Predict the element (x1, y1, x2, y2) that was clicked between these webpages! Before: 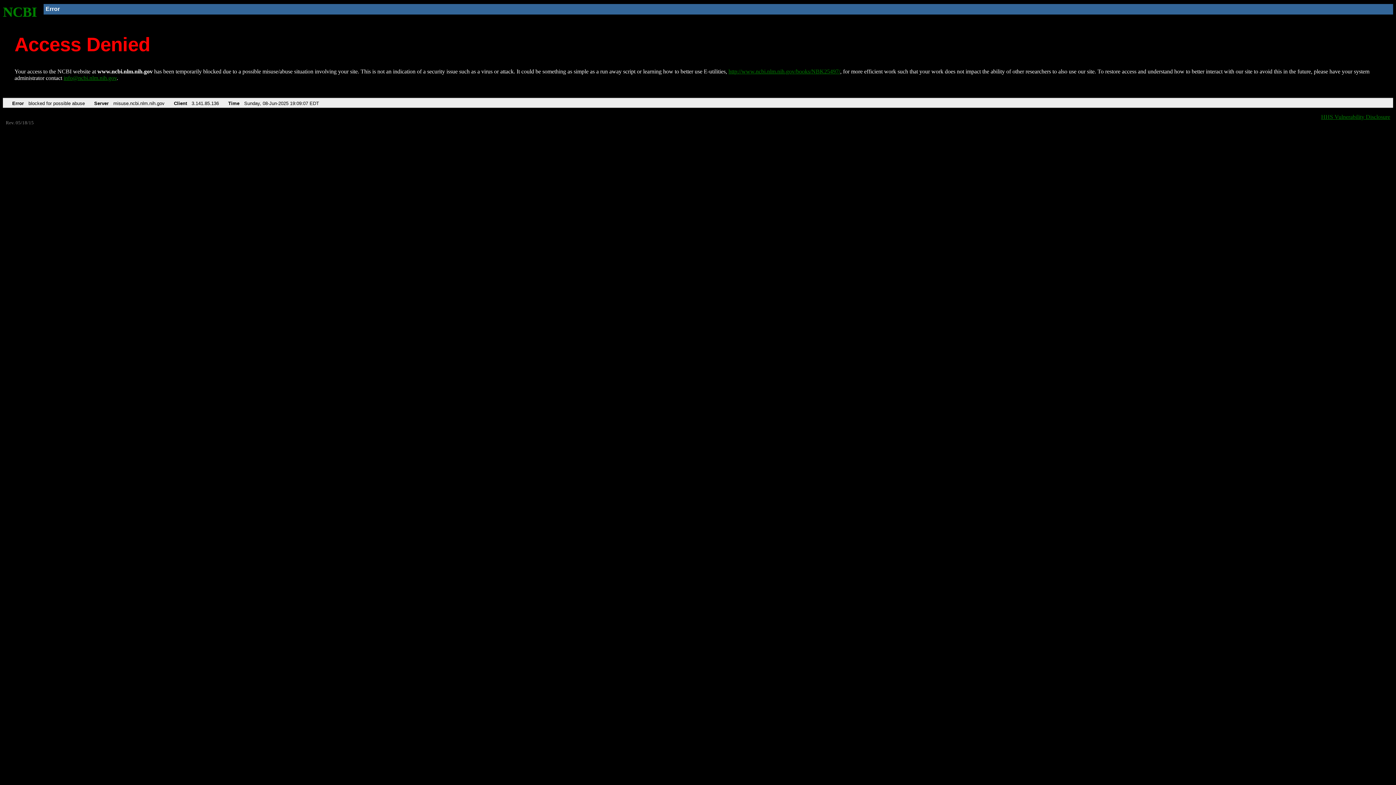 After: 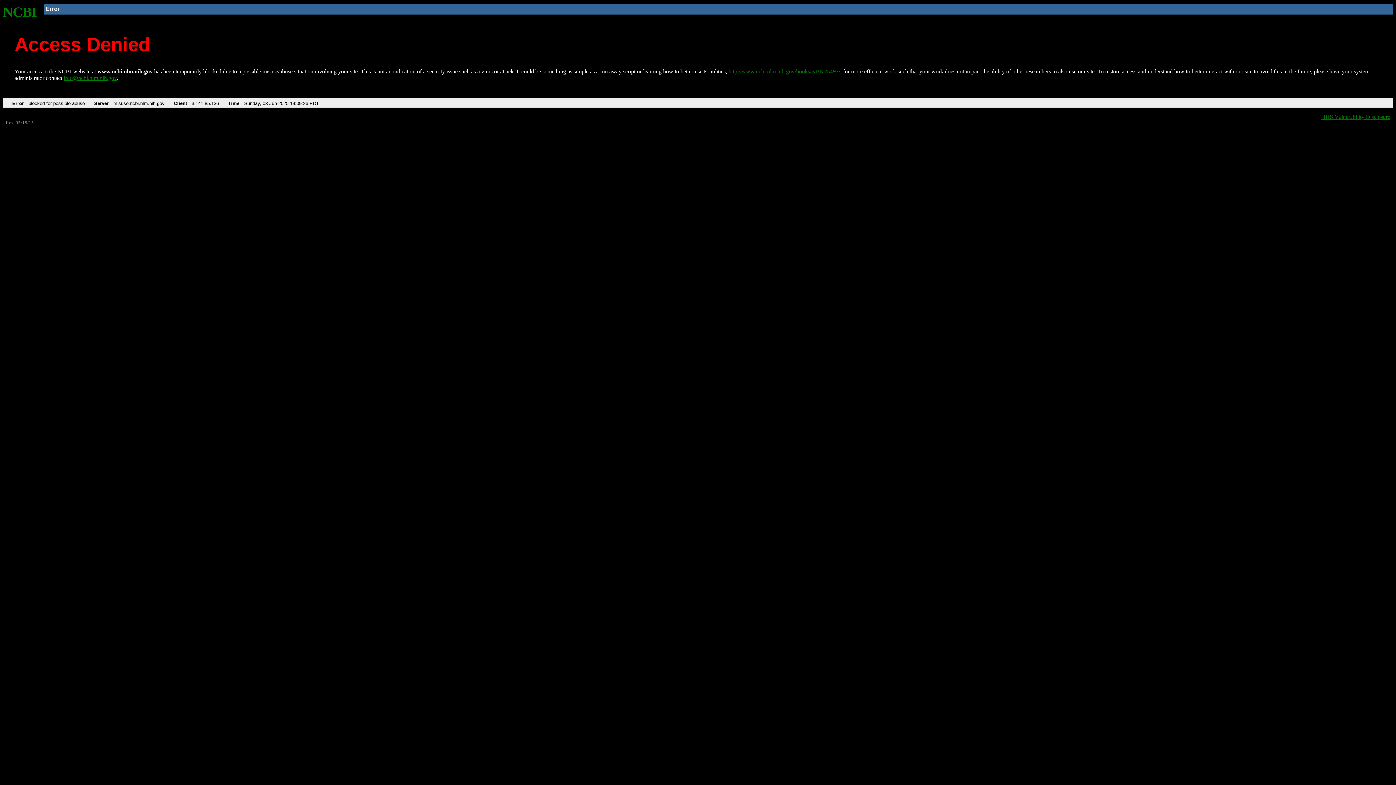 Action: bbox: (728, 68, 840, 74) label: http://www.ncbi.nlm.nih.gov/books/NBK25497/